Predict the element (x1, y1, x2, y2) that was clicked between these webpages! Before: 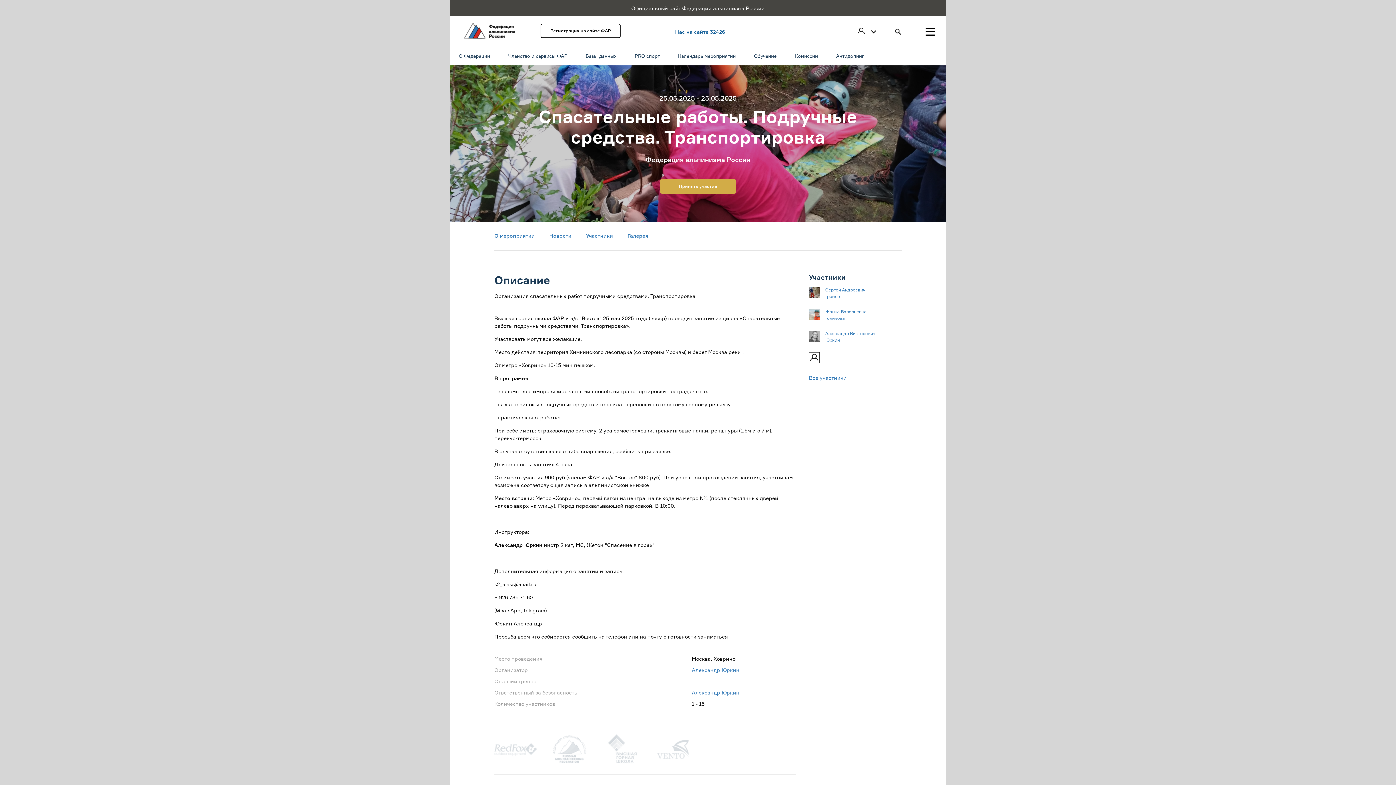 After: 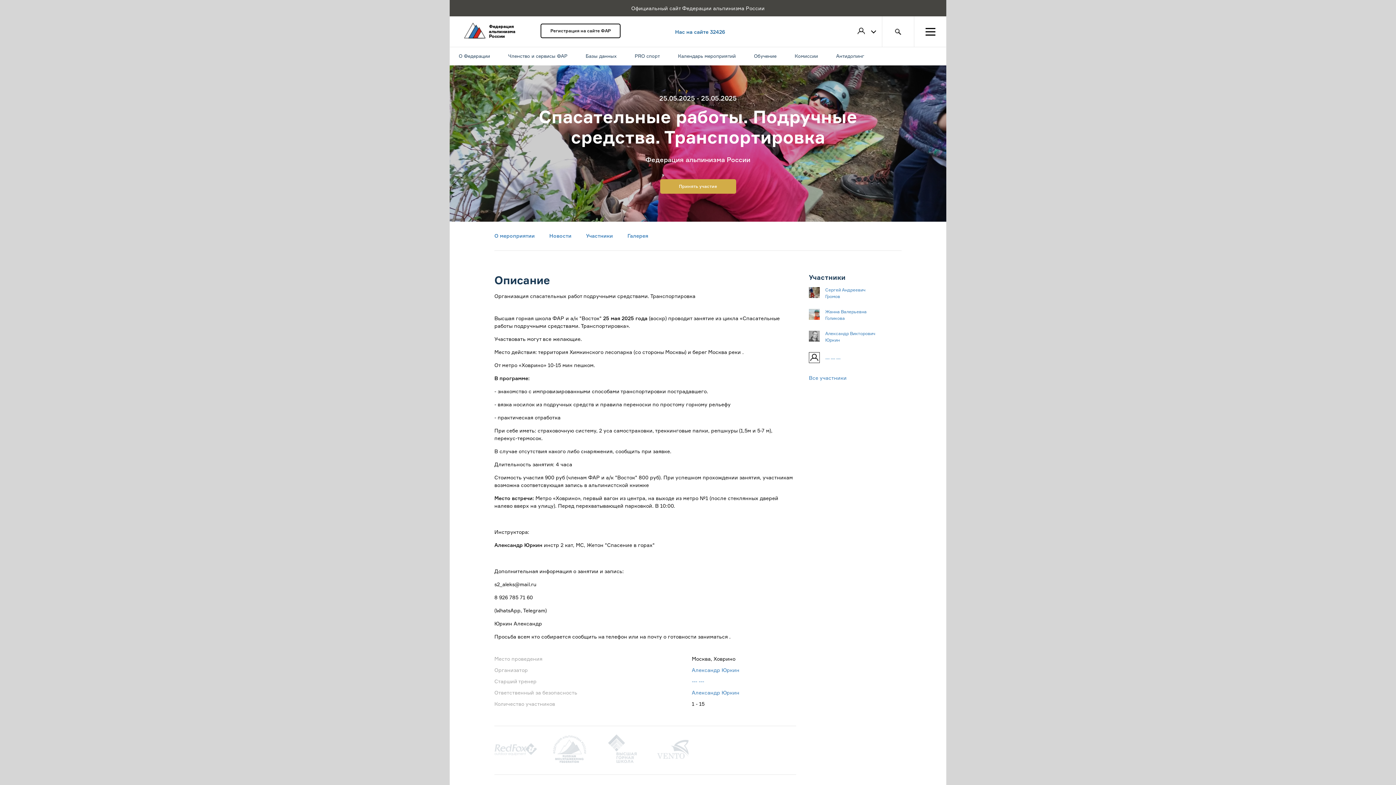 Action: bbox: (494, 221, 542, 250) label: О мероприятии